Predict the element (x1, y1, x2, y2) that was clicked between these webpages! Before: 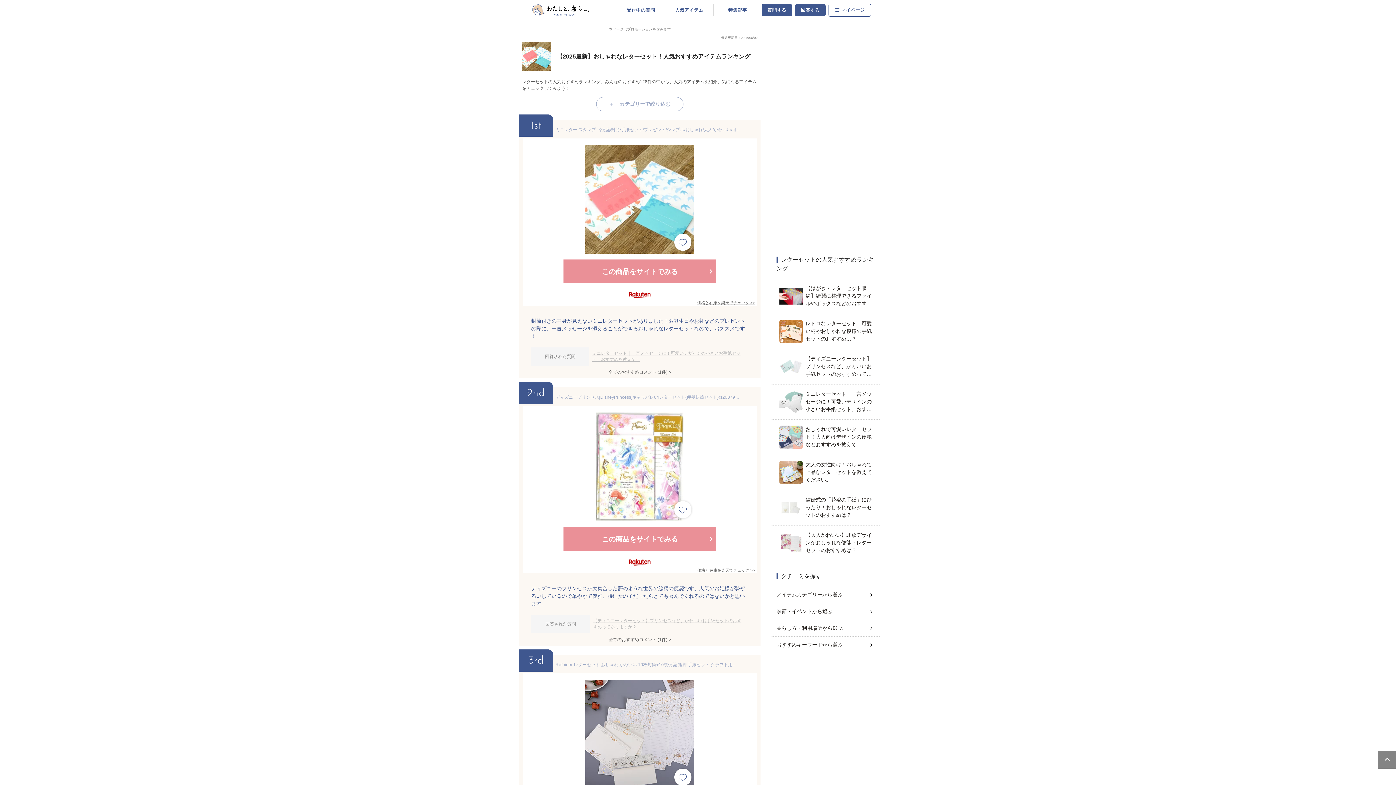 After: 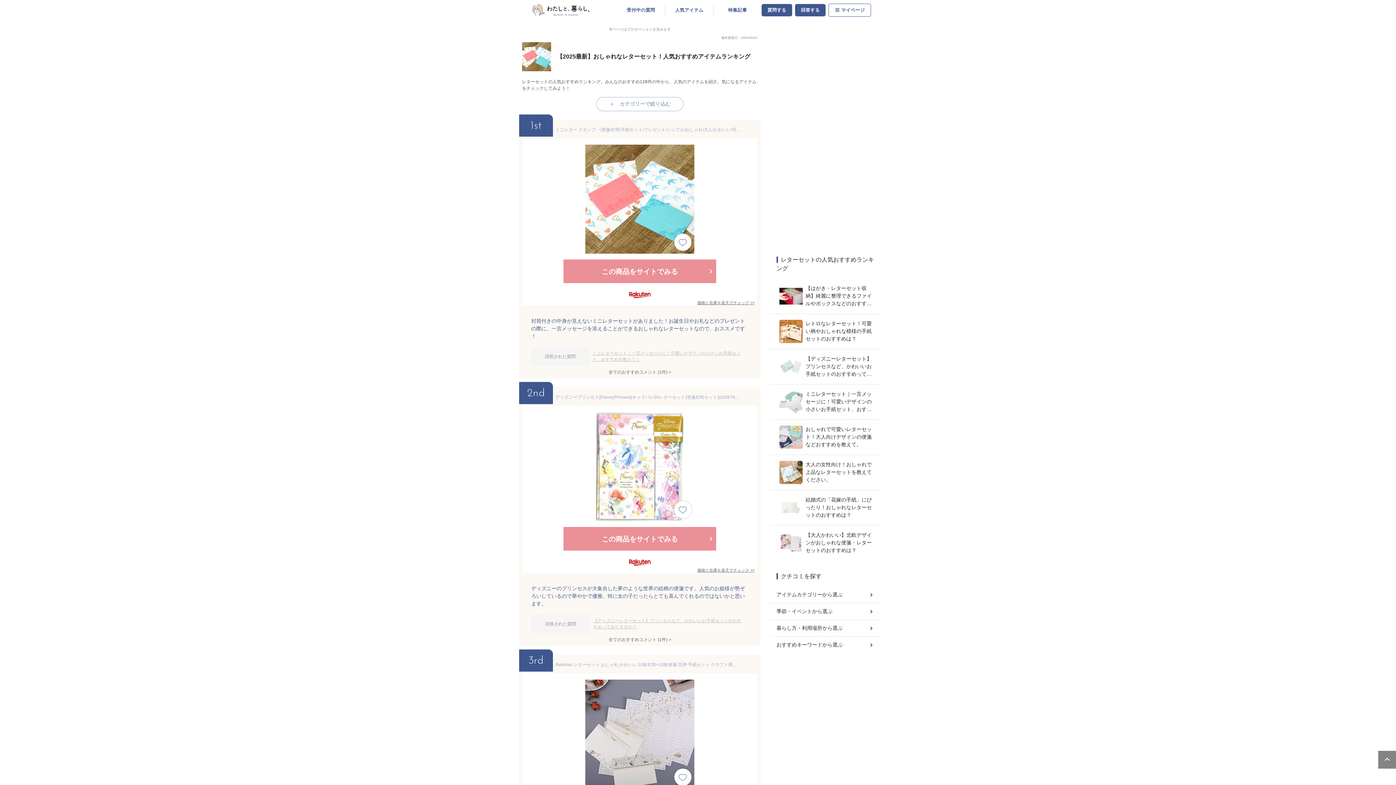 Action: label: 価格と在庫を楽天でチェック >> bbox: (697, 300, 754, 305)